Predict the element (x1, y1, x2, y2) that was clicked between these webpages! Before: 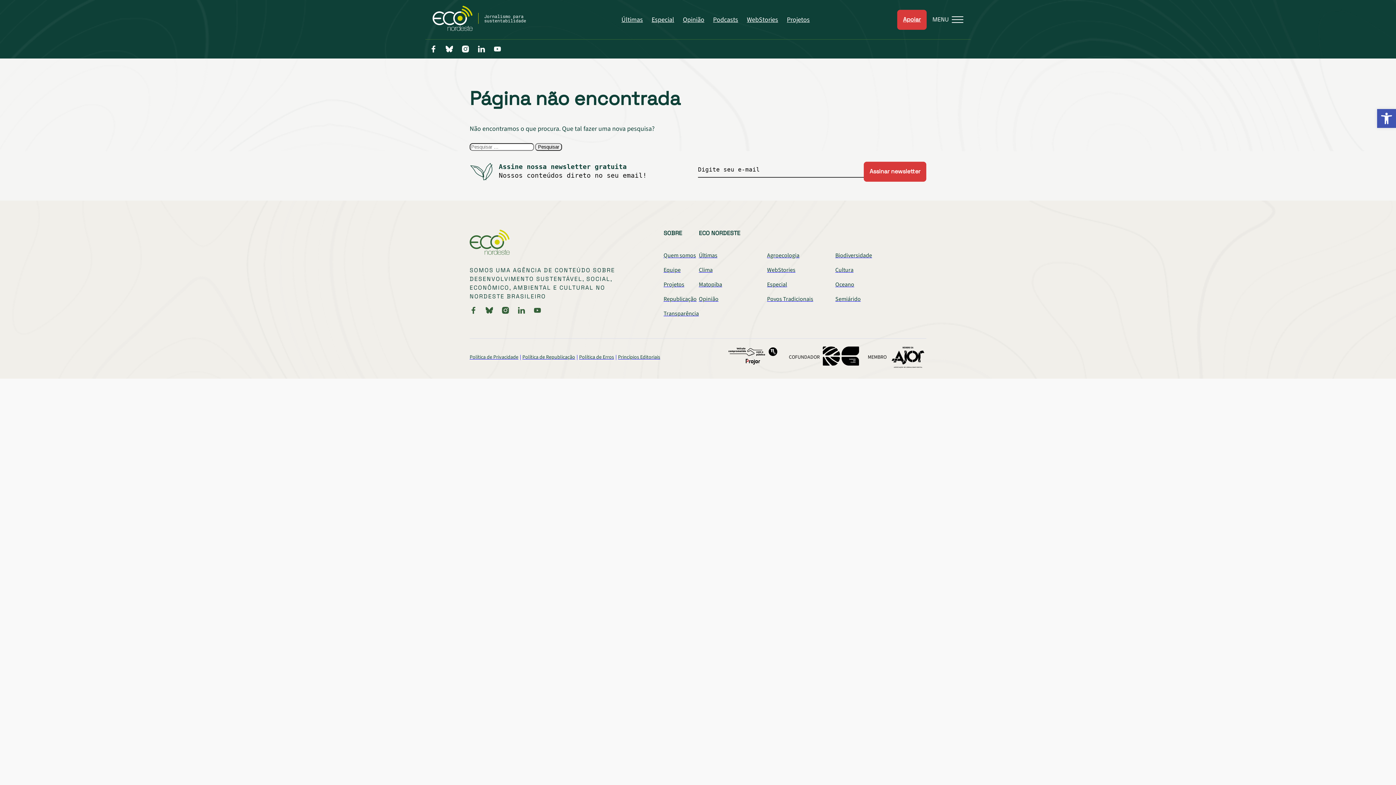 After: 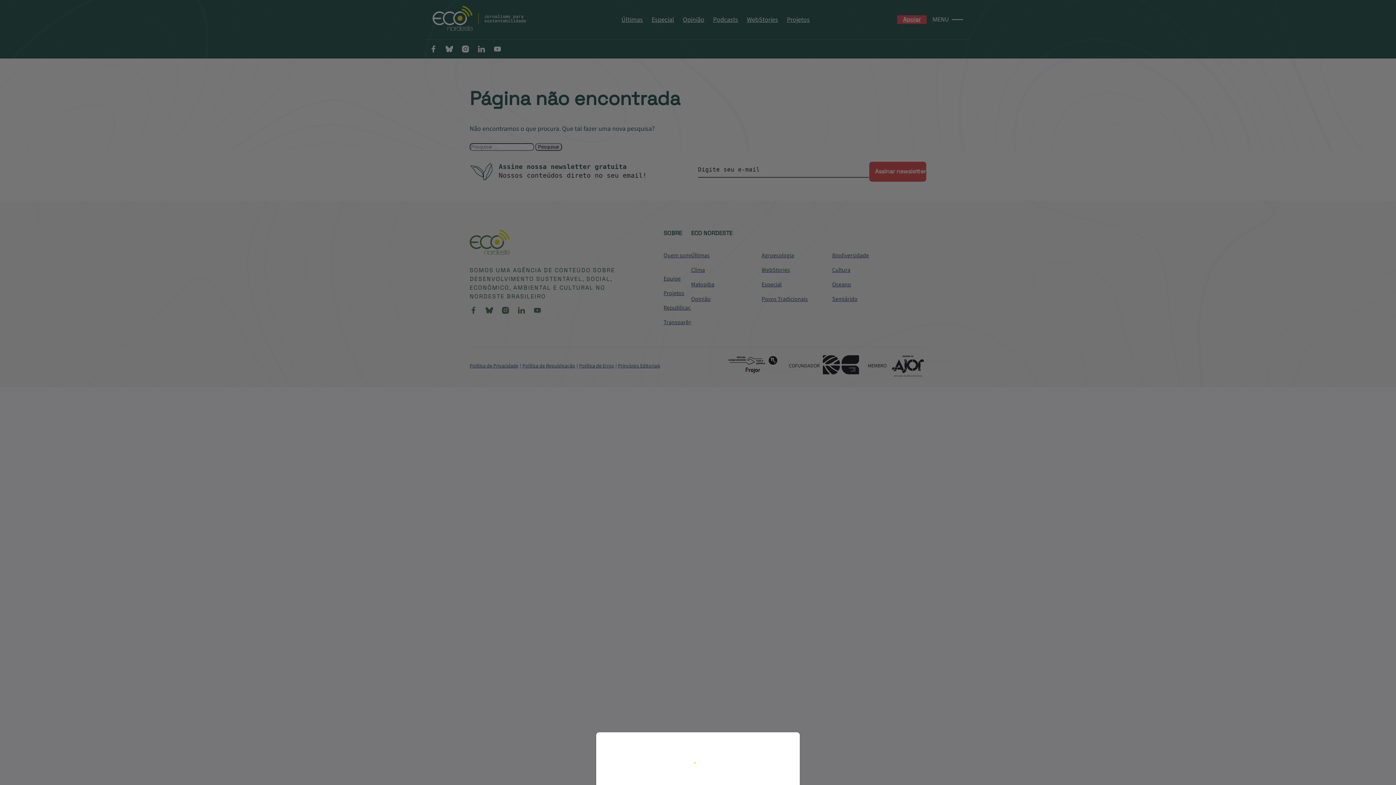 Action: bbox: (725, 344, 783, 370)